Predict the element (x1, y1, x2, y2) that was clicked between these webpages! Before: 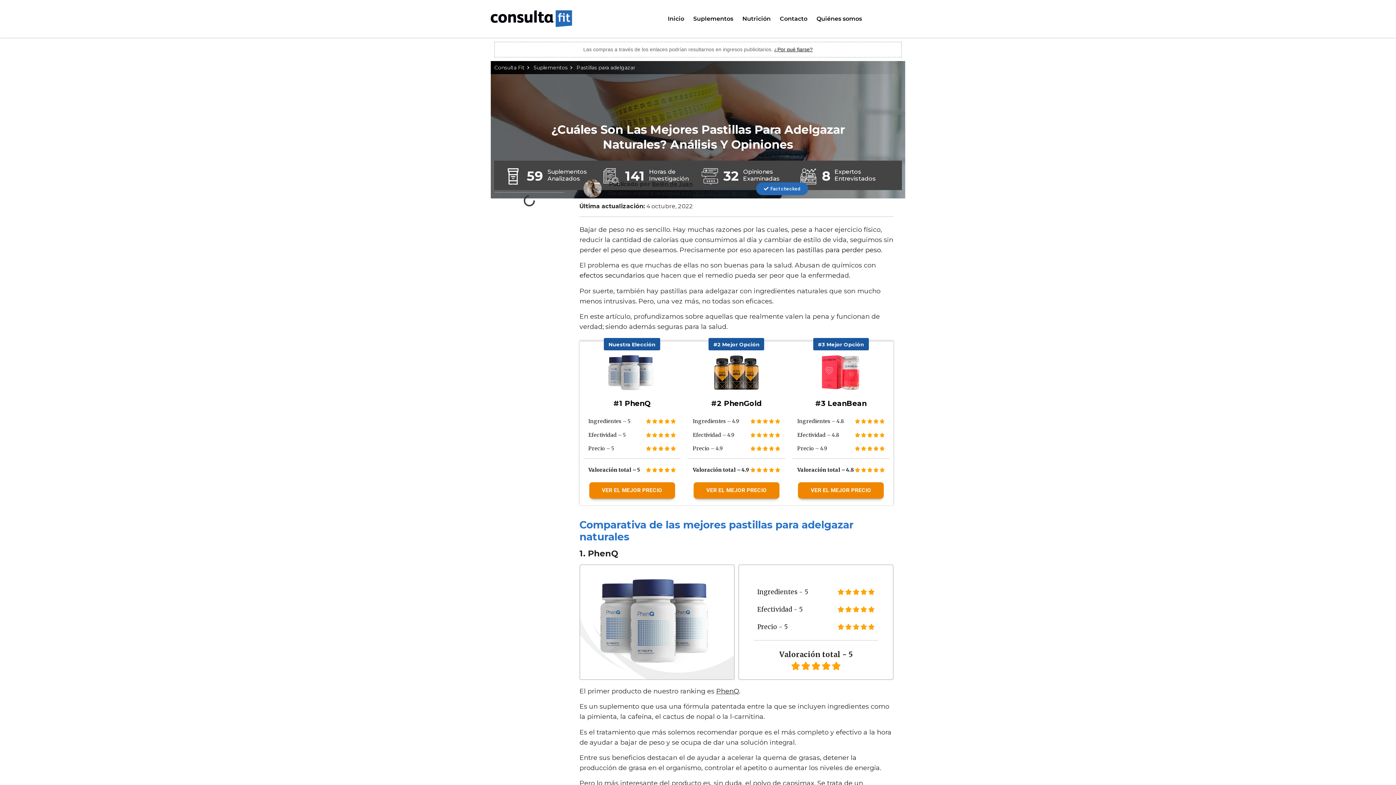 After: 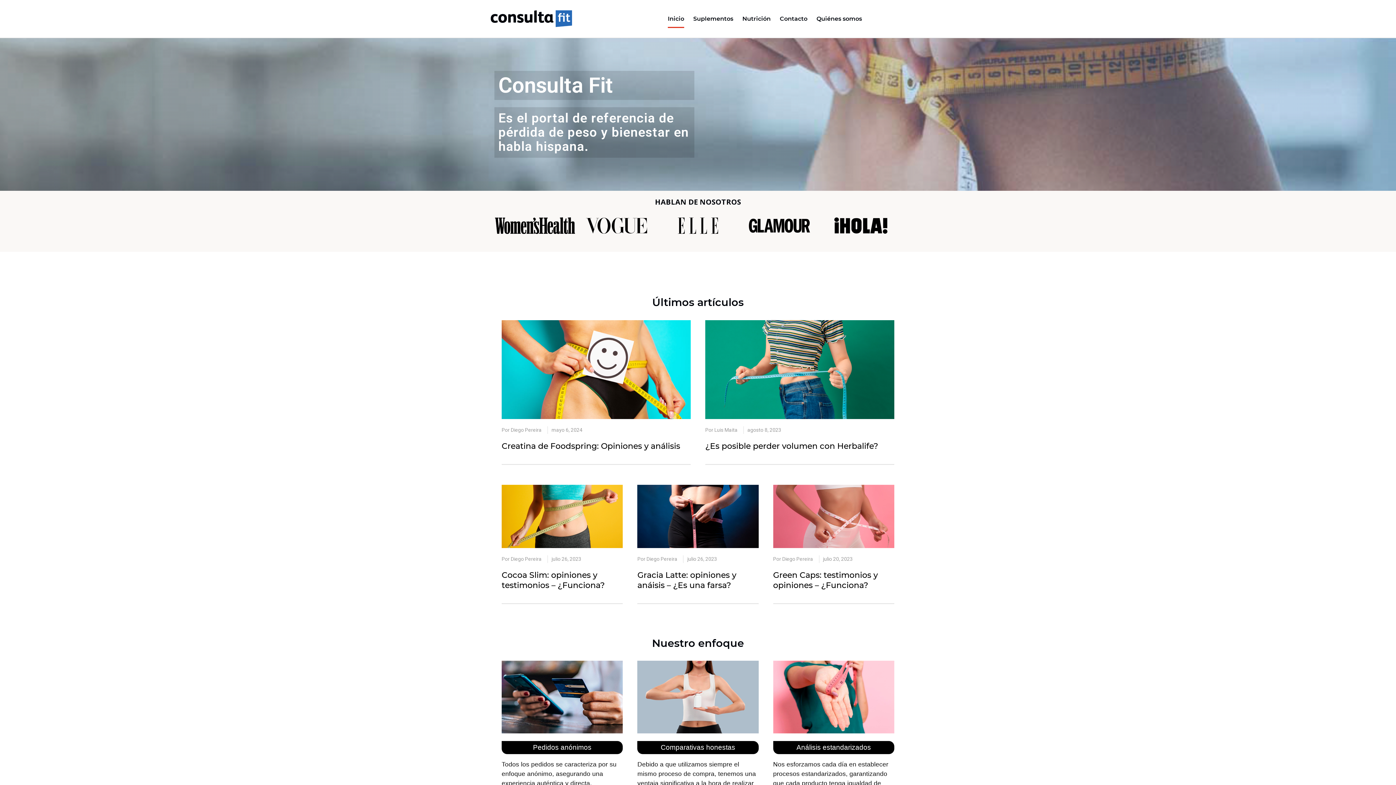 Action: bbox: (667, 9, 684, 27) label: Inicio